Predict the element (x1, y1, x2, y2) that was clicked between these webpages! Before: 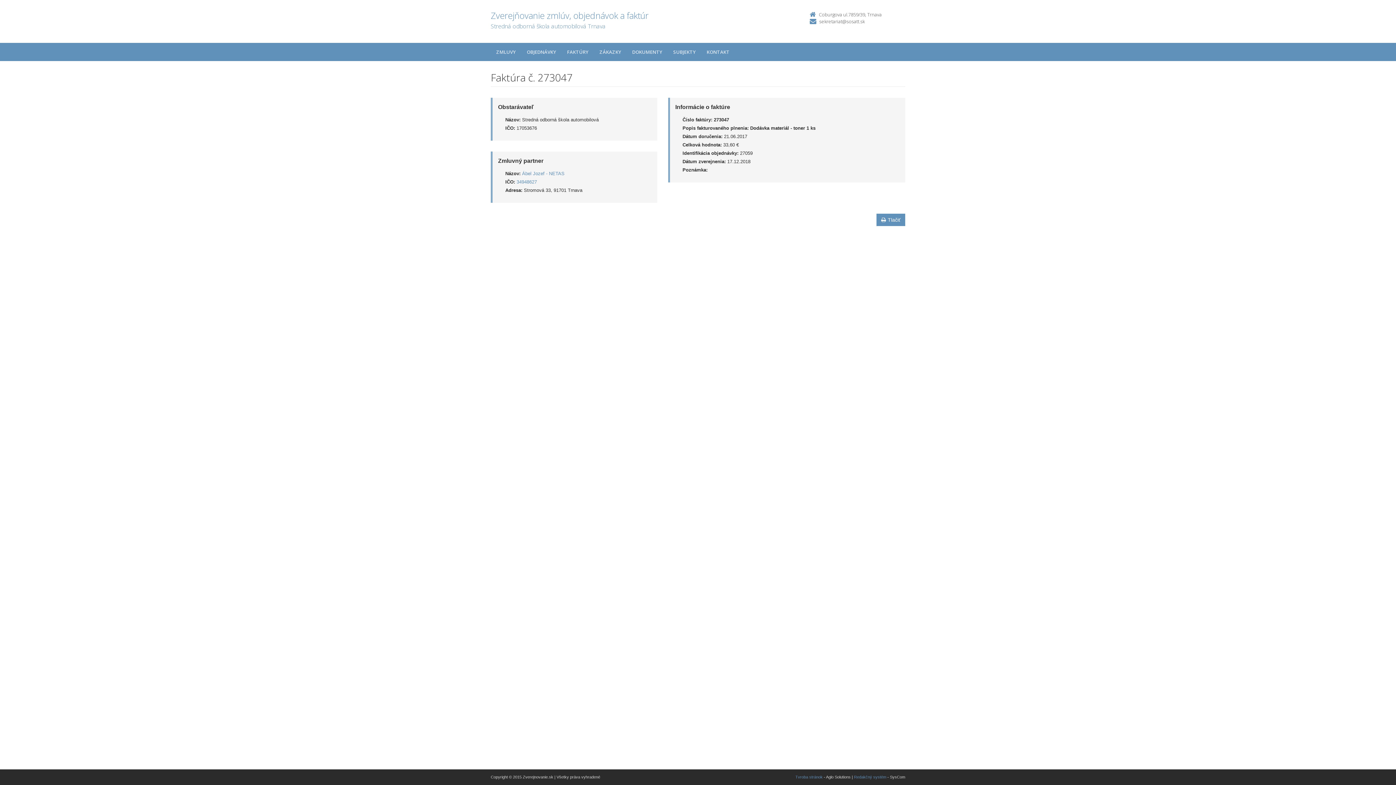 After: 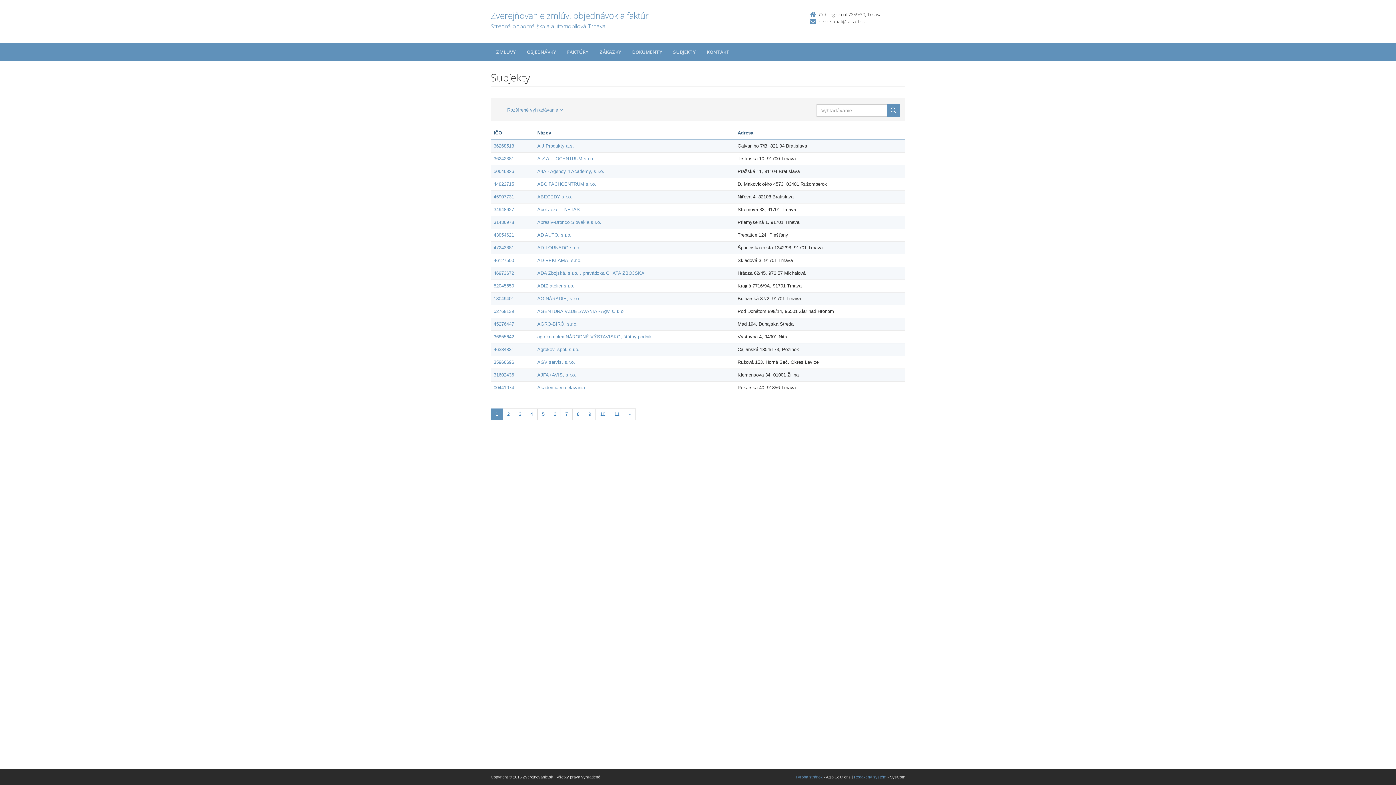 Action: bbox: (668, 42, 701, 61) label: SUBJEKTY